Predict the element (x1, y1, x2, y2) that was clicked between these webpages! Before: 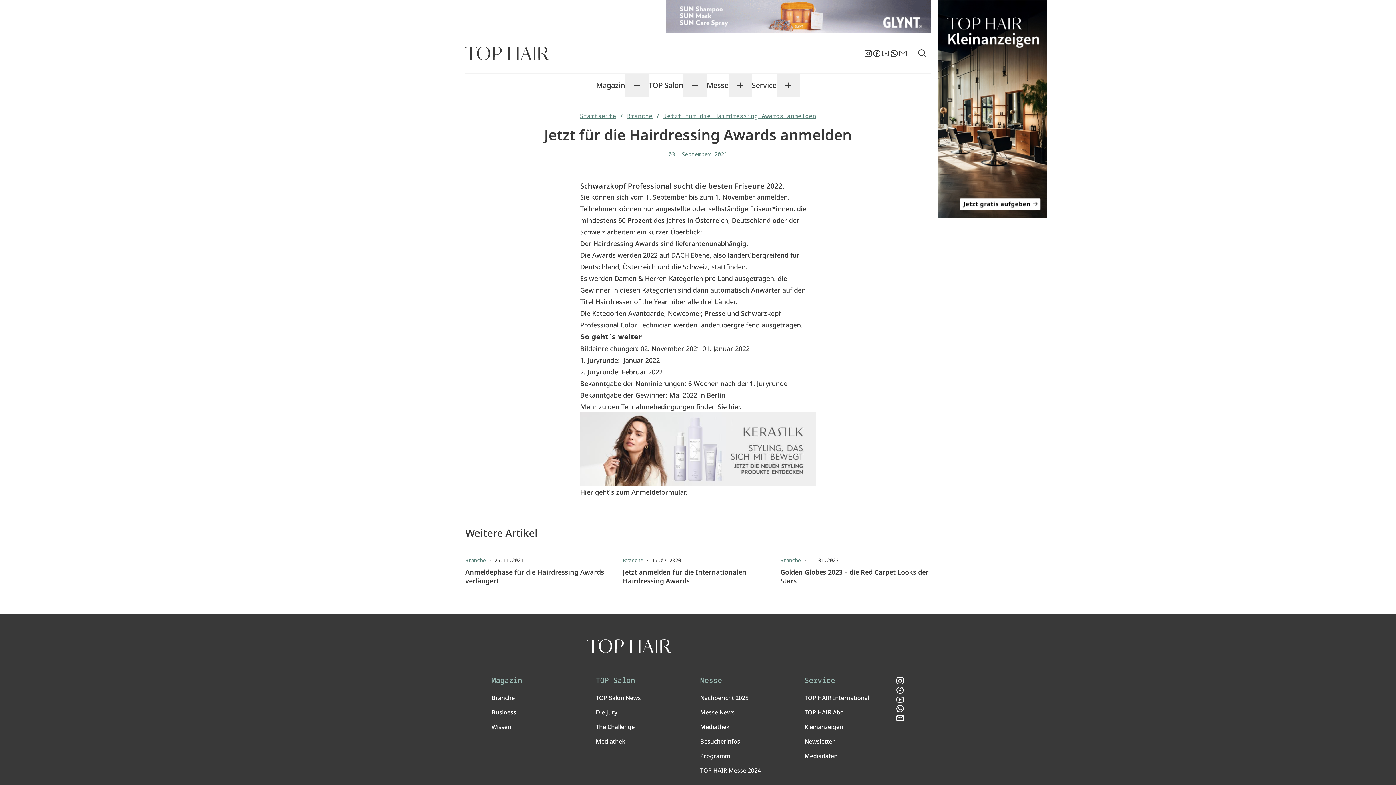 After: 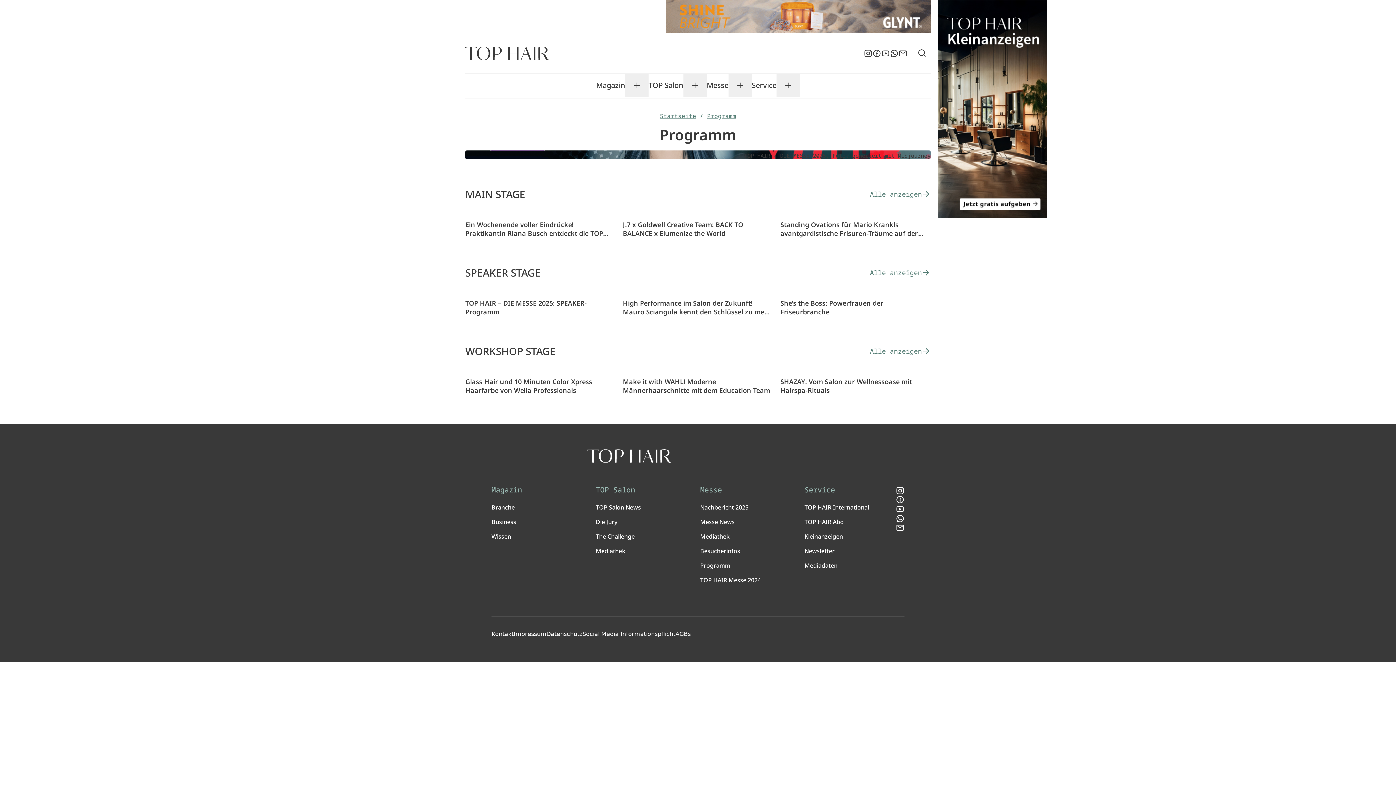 Action: bbox: (700, 752, 730, 760) label: Programm